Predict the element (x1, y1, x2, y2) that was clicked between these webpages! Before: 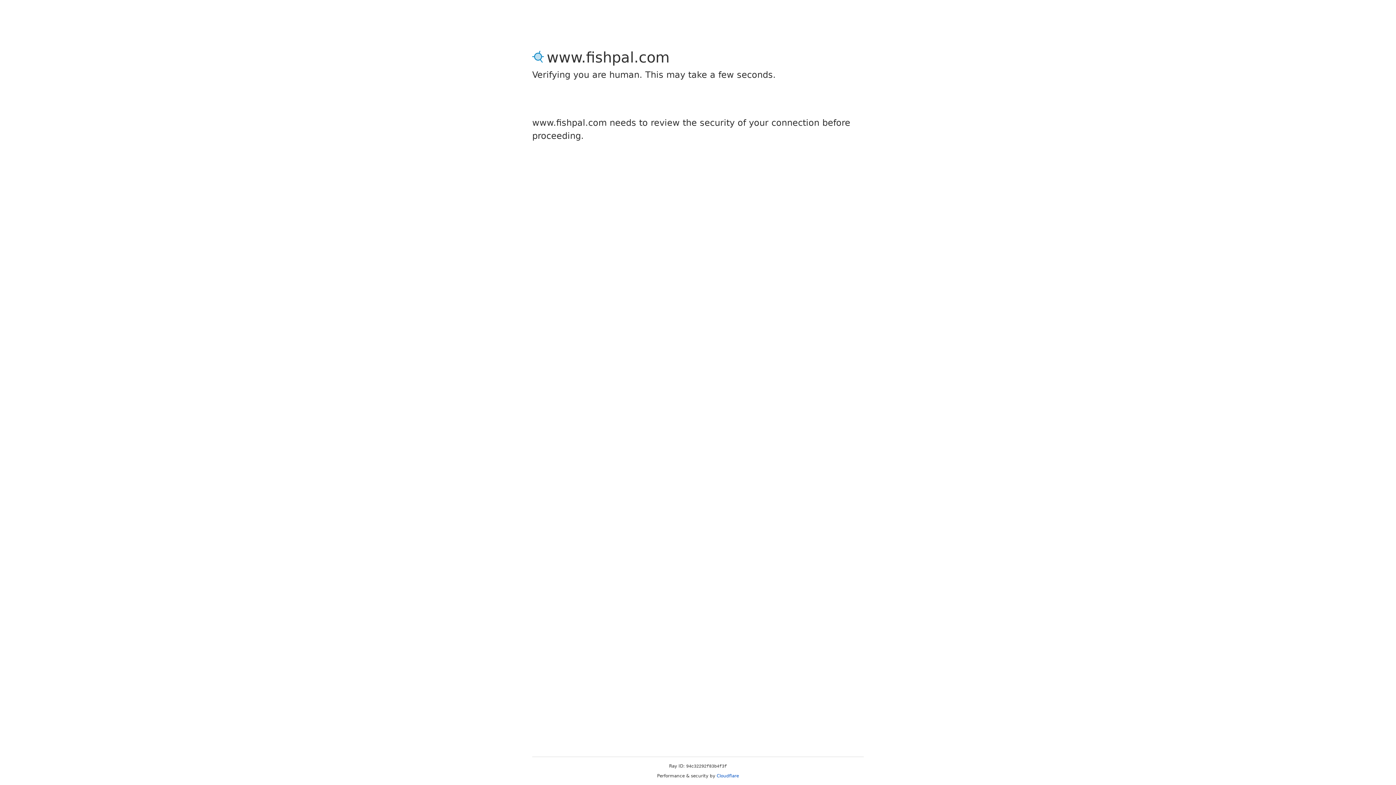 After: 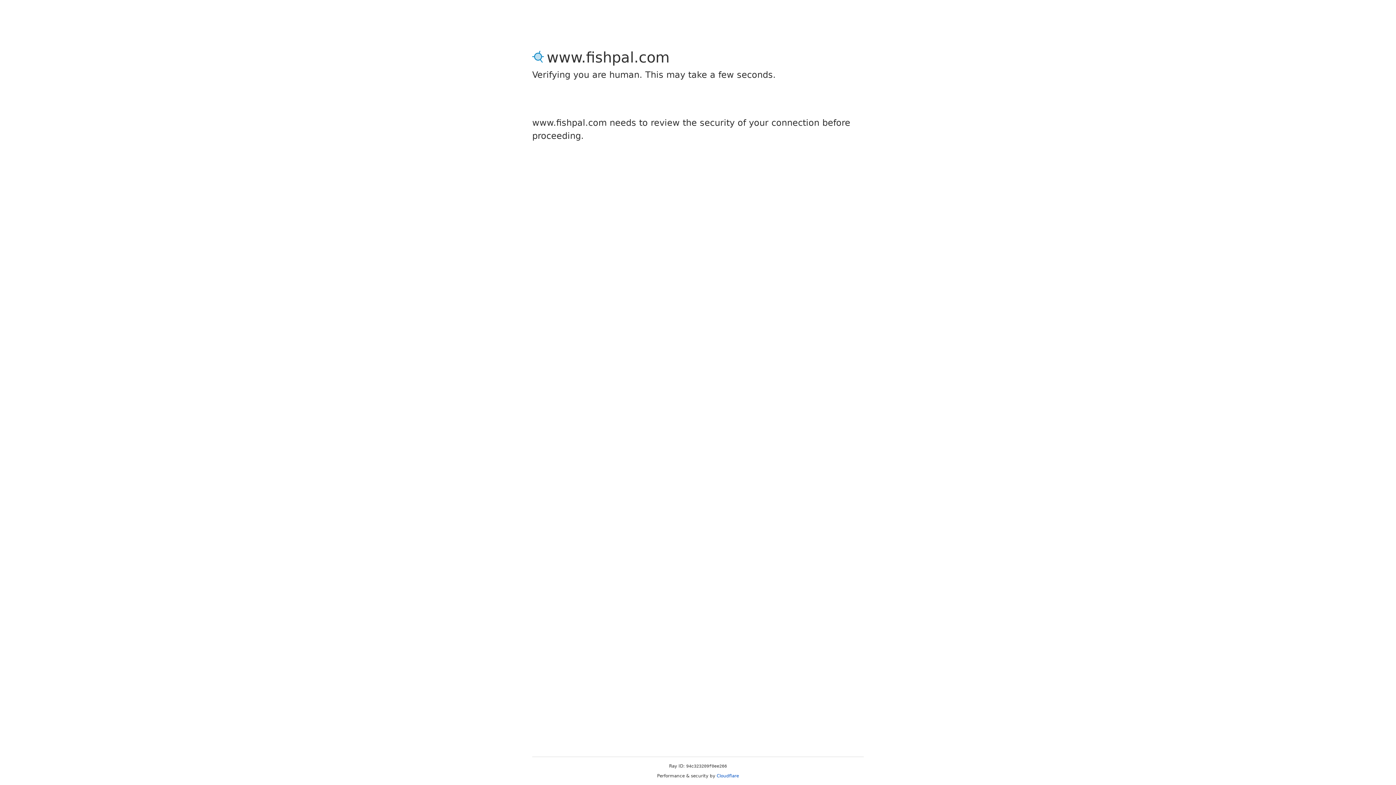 Action: label: Cloudflare bbox: (716, 773, 739, 778)